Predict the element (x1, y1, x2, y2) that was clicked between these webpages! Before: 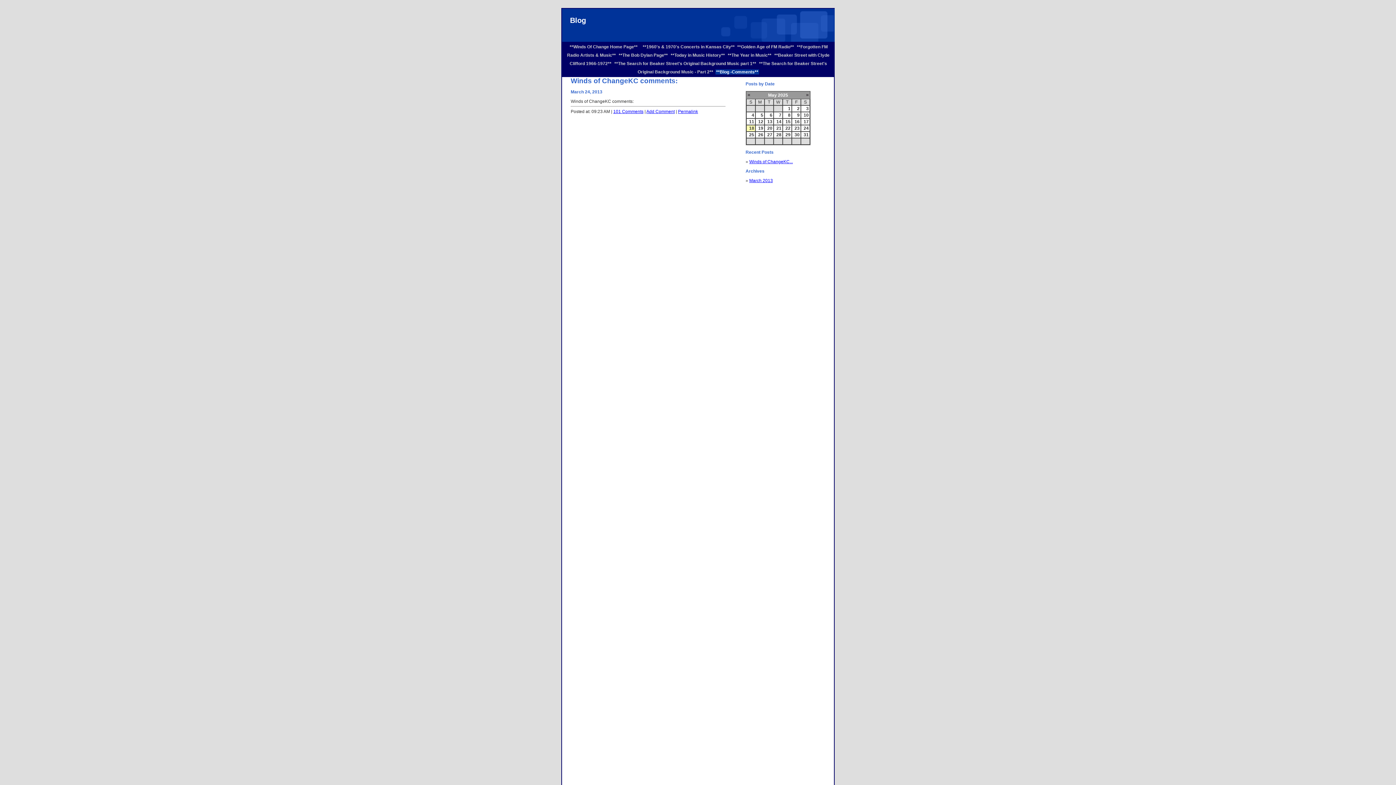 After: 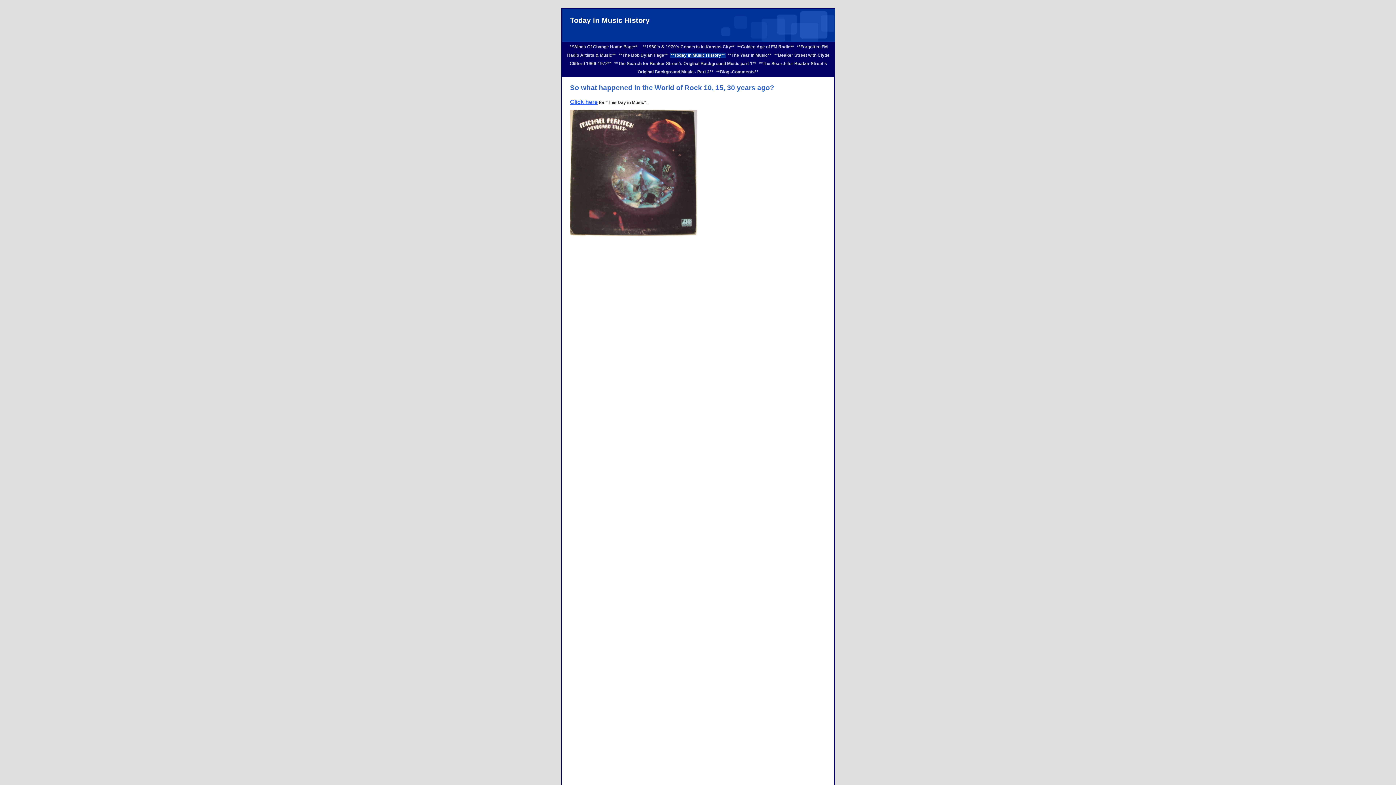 Action: label: **Today in Music History** bbox: (670, 52, 725, 57)